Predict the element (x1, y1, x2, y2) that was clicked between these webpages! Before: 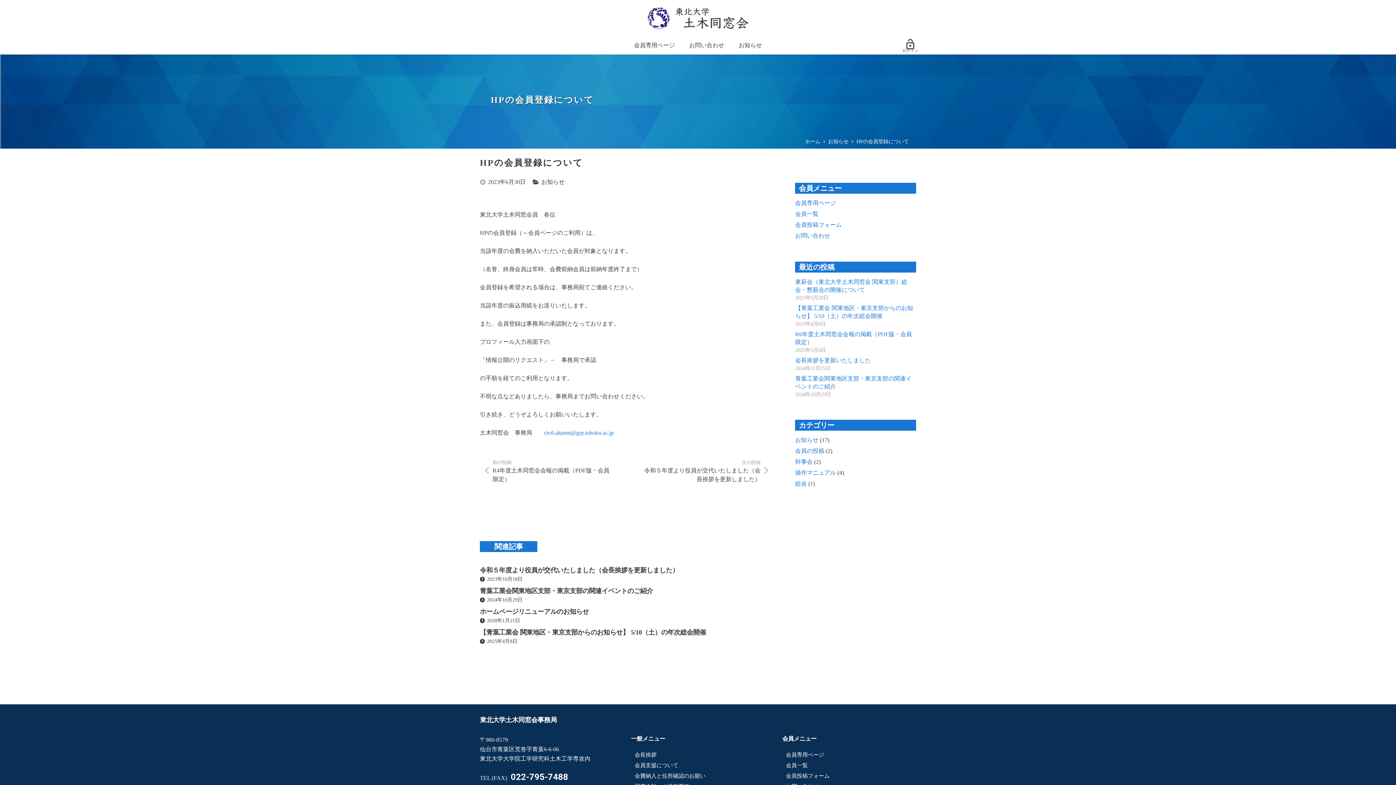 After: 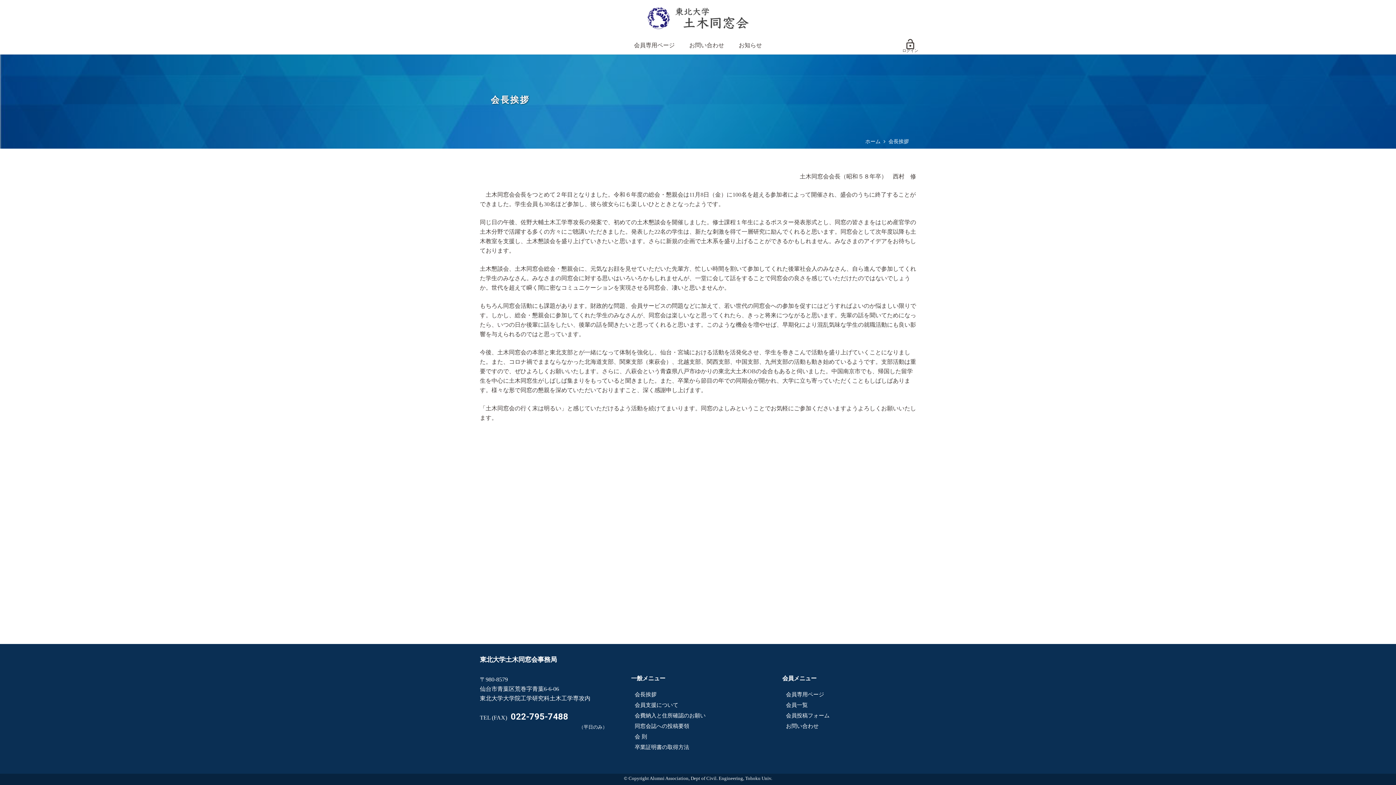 Action: bbox: (634, 752, 656, 758) label: 会長挨拶